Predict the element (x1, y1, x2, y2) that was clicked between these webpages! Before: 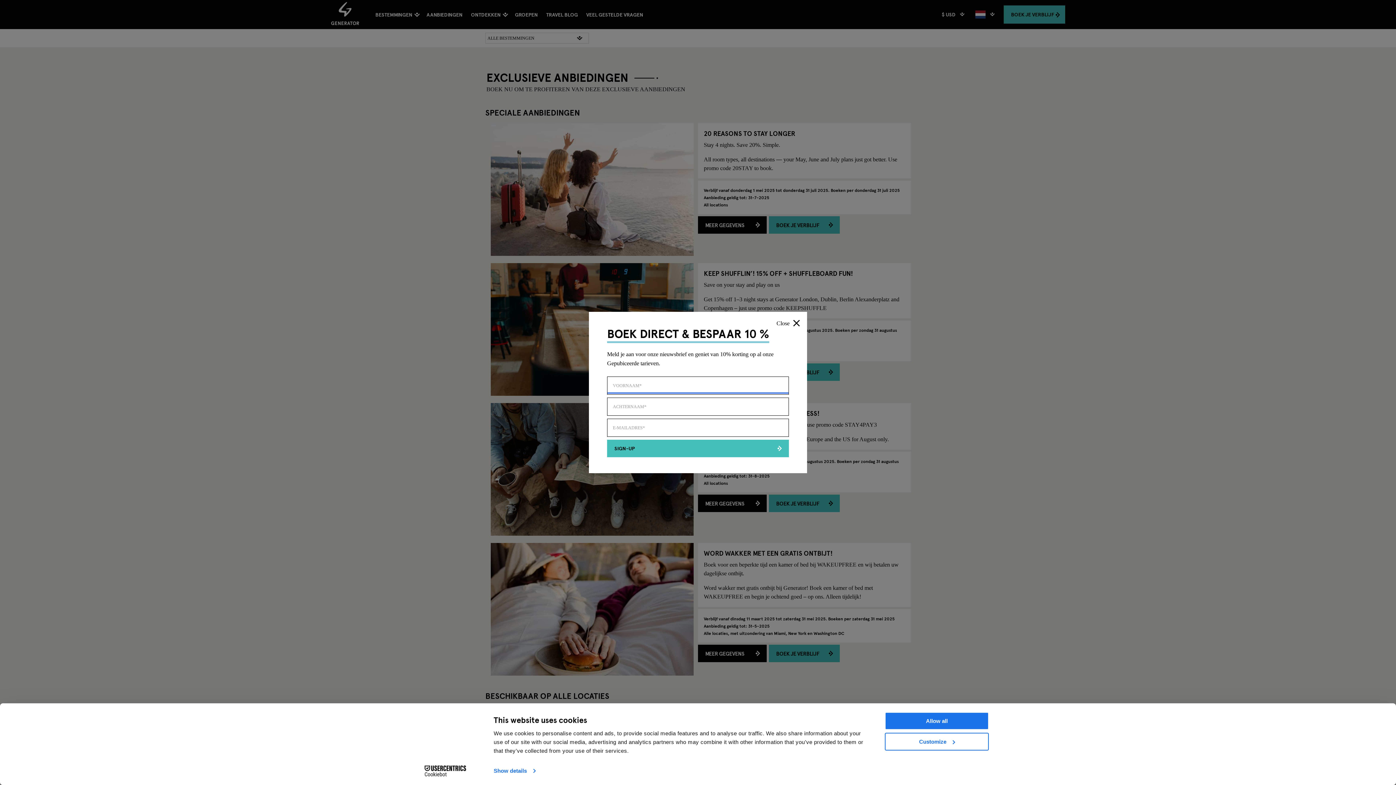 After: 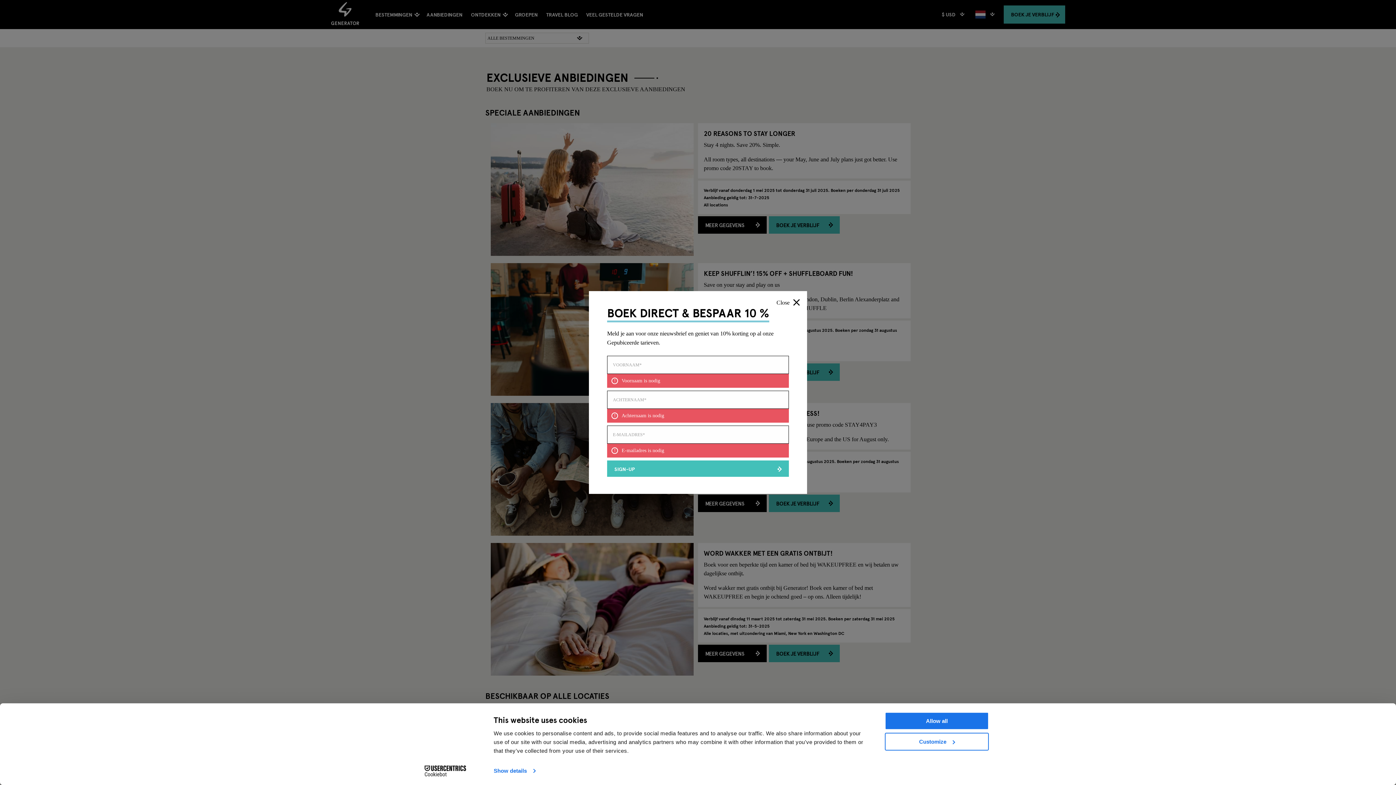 Action: bbox: (607, 440, 789, 457) label: SIGN-UP